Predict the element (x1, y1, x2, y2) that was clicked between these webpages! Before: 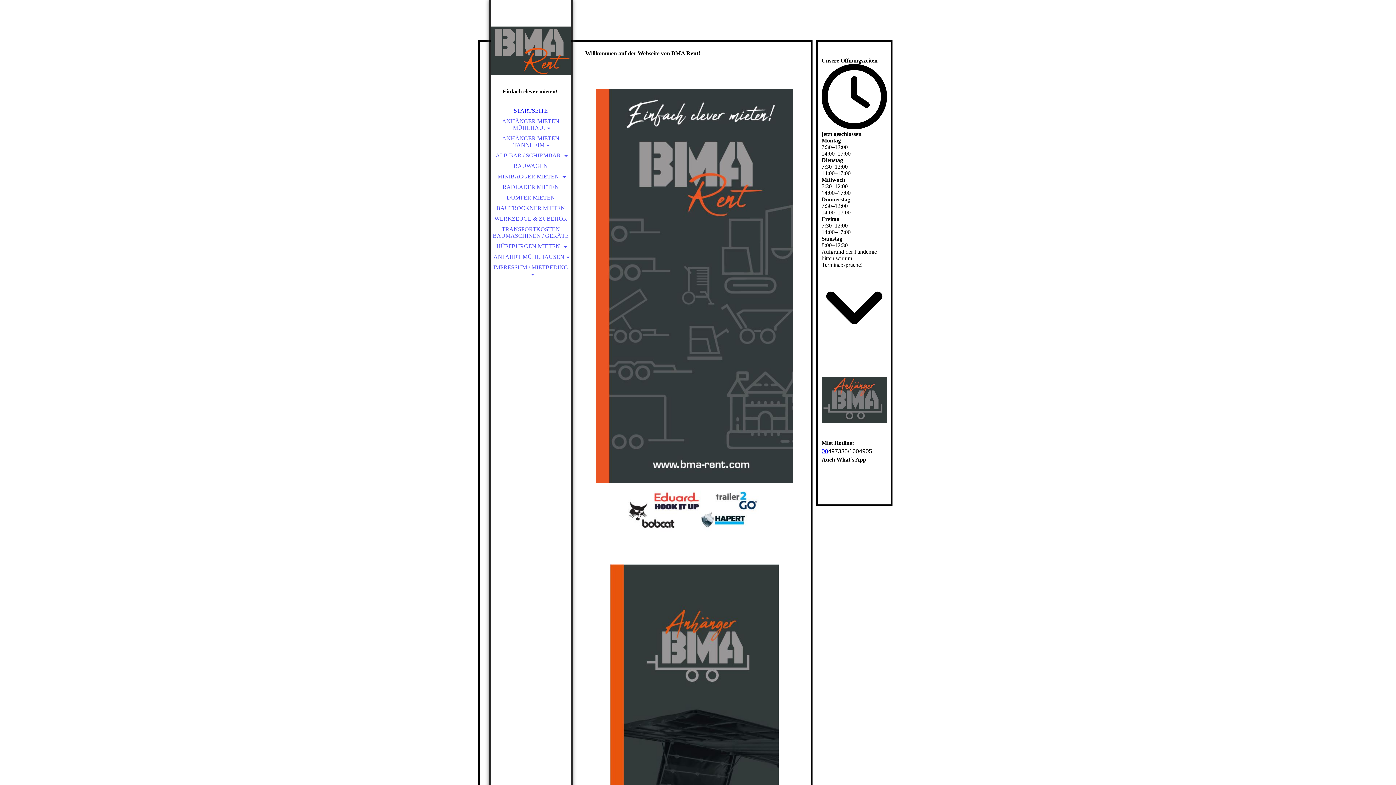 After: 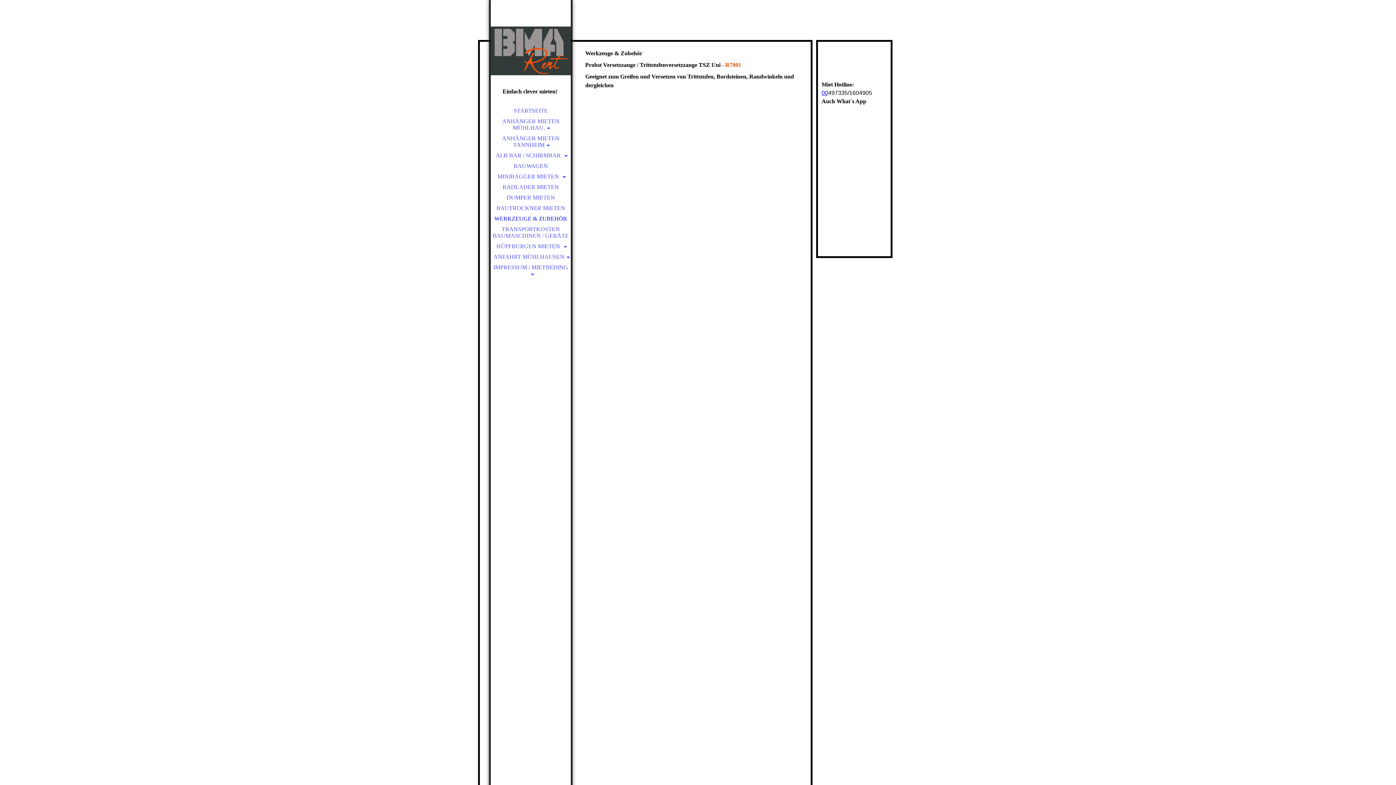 Action: label: WERKZEUGE & ZUBEHÖR bbox: (490, 213, 570, 224)